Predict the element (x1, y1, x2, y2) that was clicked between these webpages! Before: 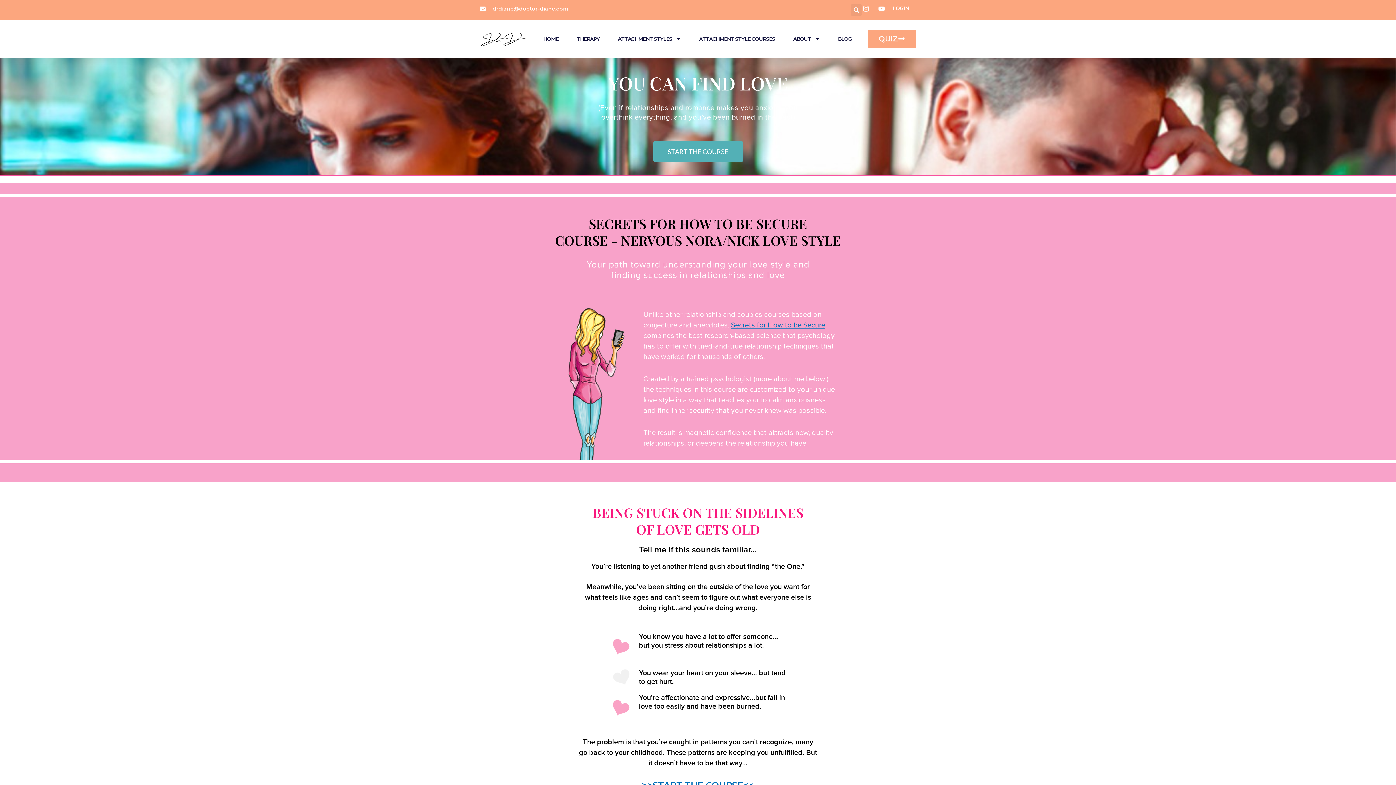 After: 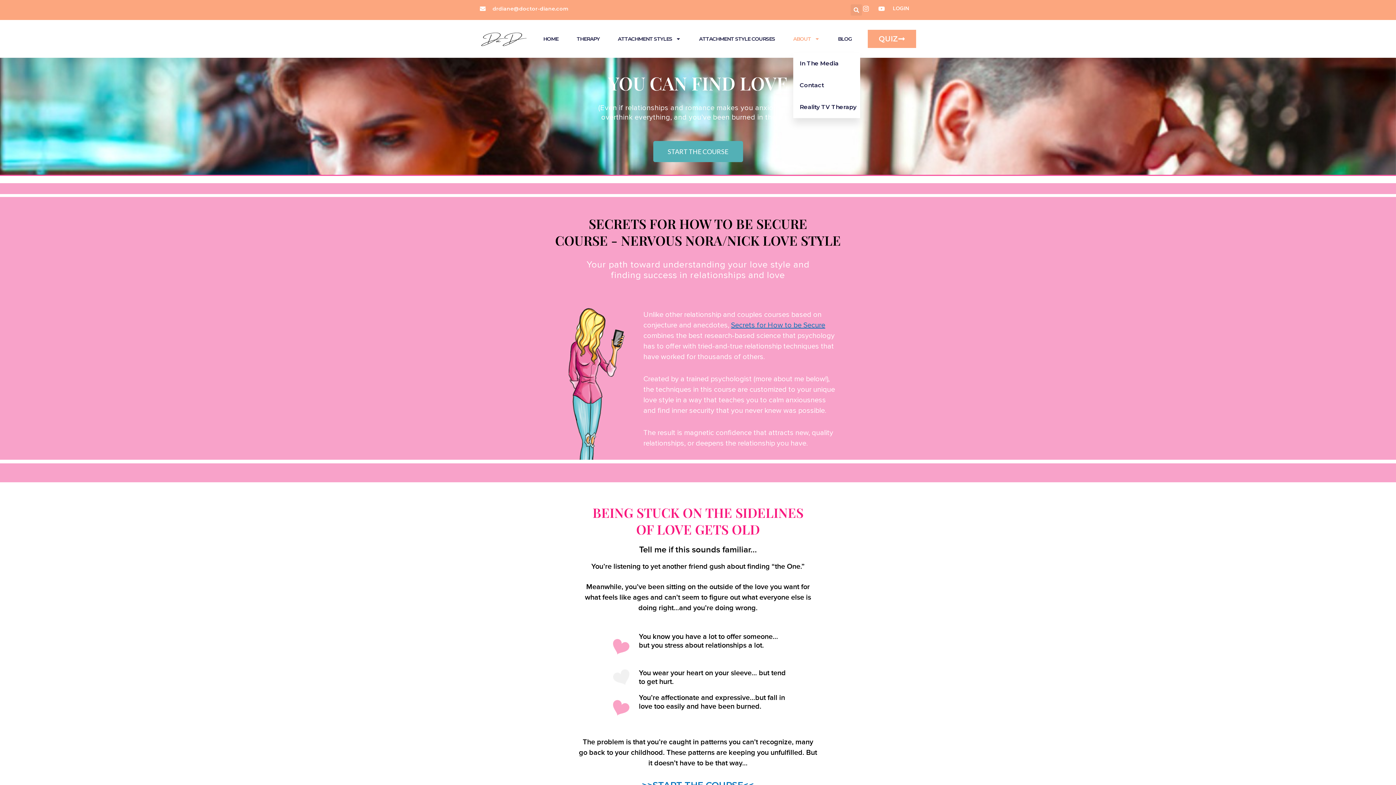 Action: bbox: (793, 30, 819, 47) label: ABOUT